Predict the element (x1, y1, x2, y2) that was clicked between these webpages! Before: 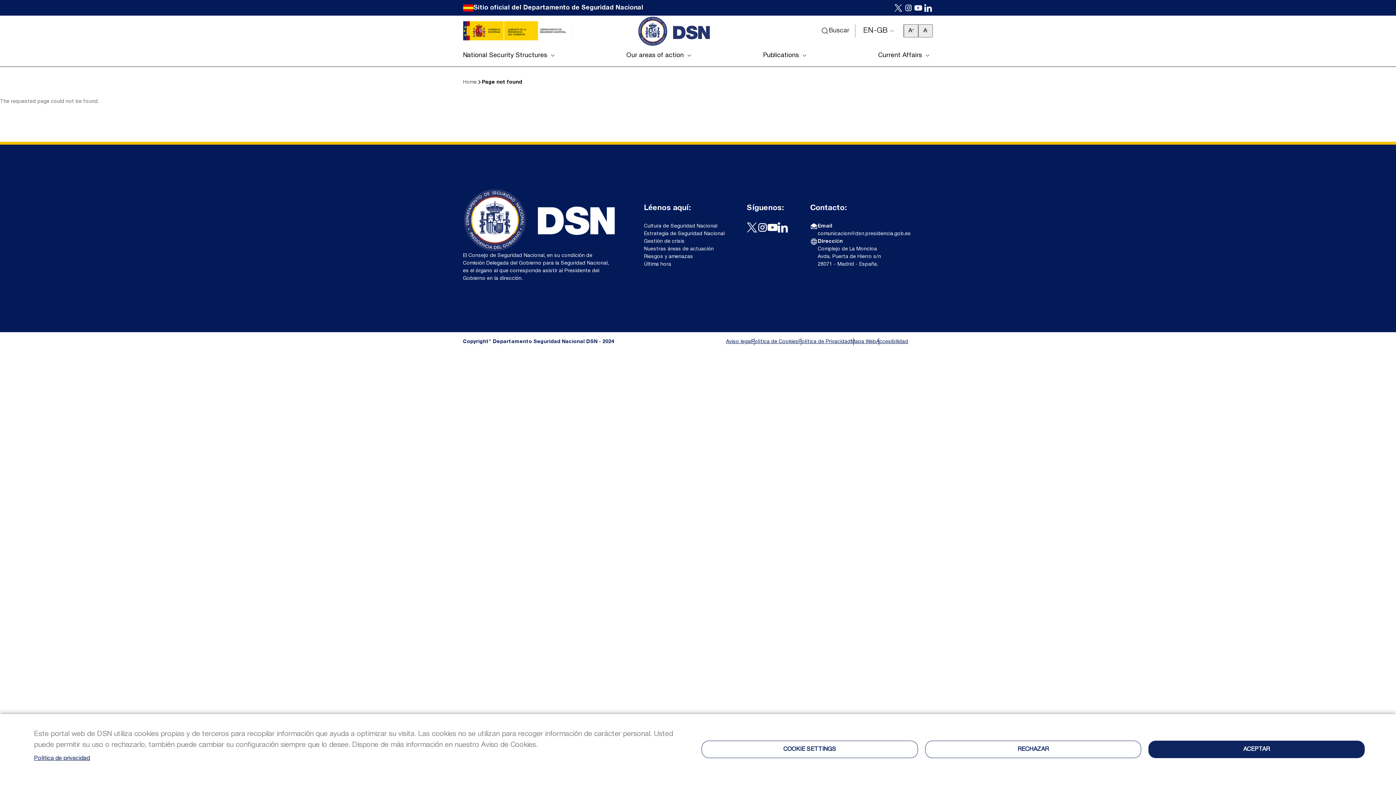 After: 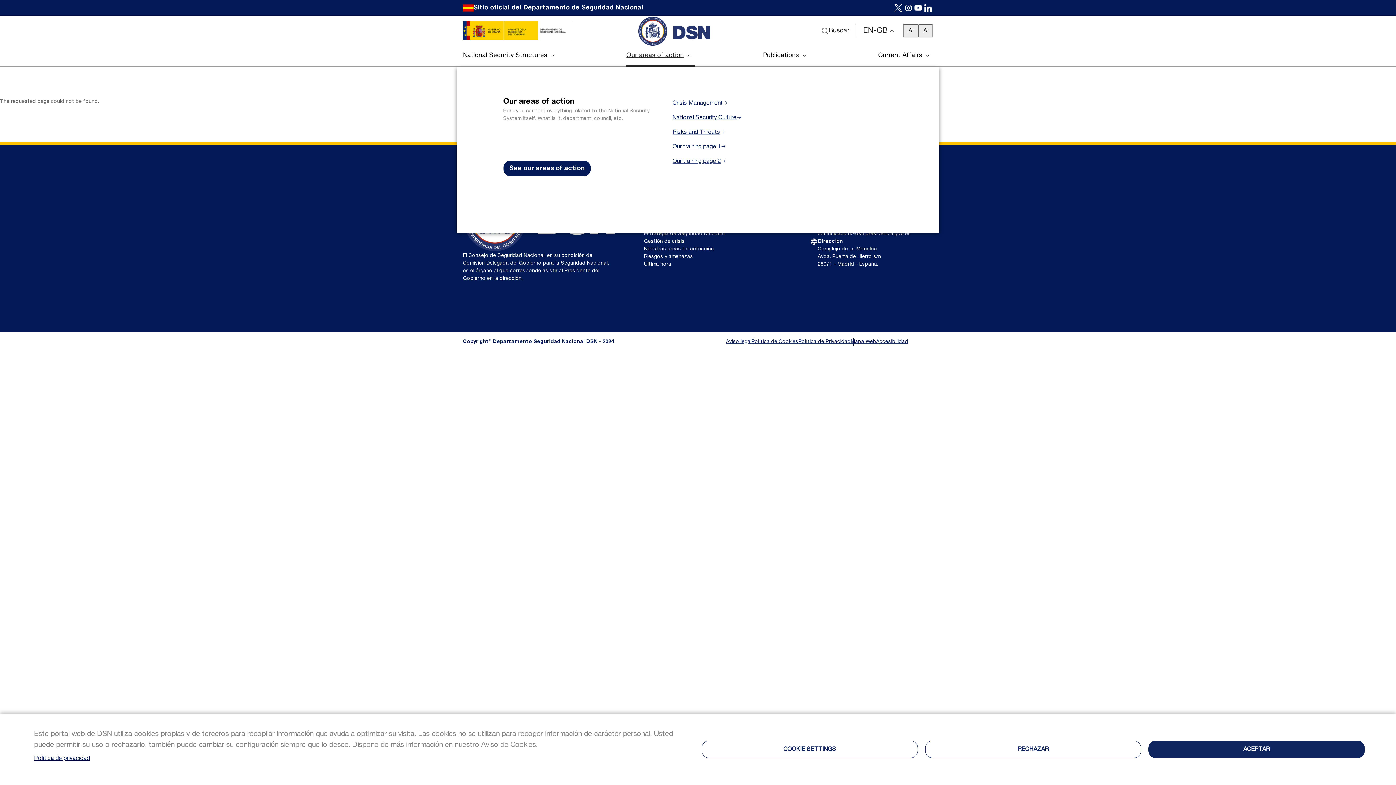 Action: bbox: (626, 46, 694, 66) label: Our areas of action